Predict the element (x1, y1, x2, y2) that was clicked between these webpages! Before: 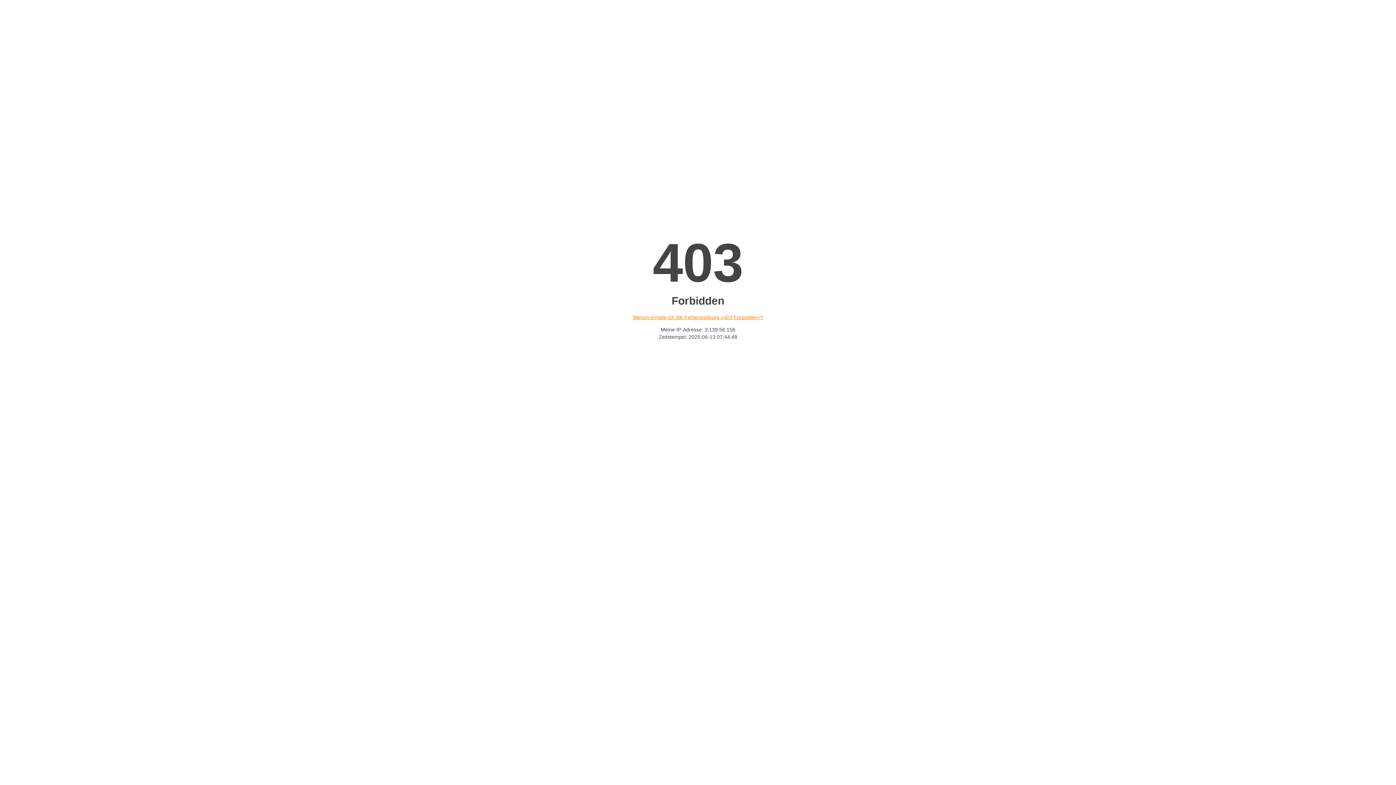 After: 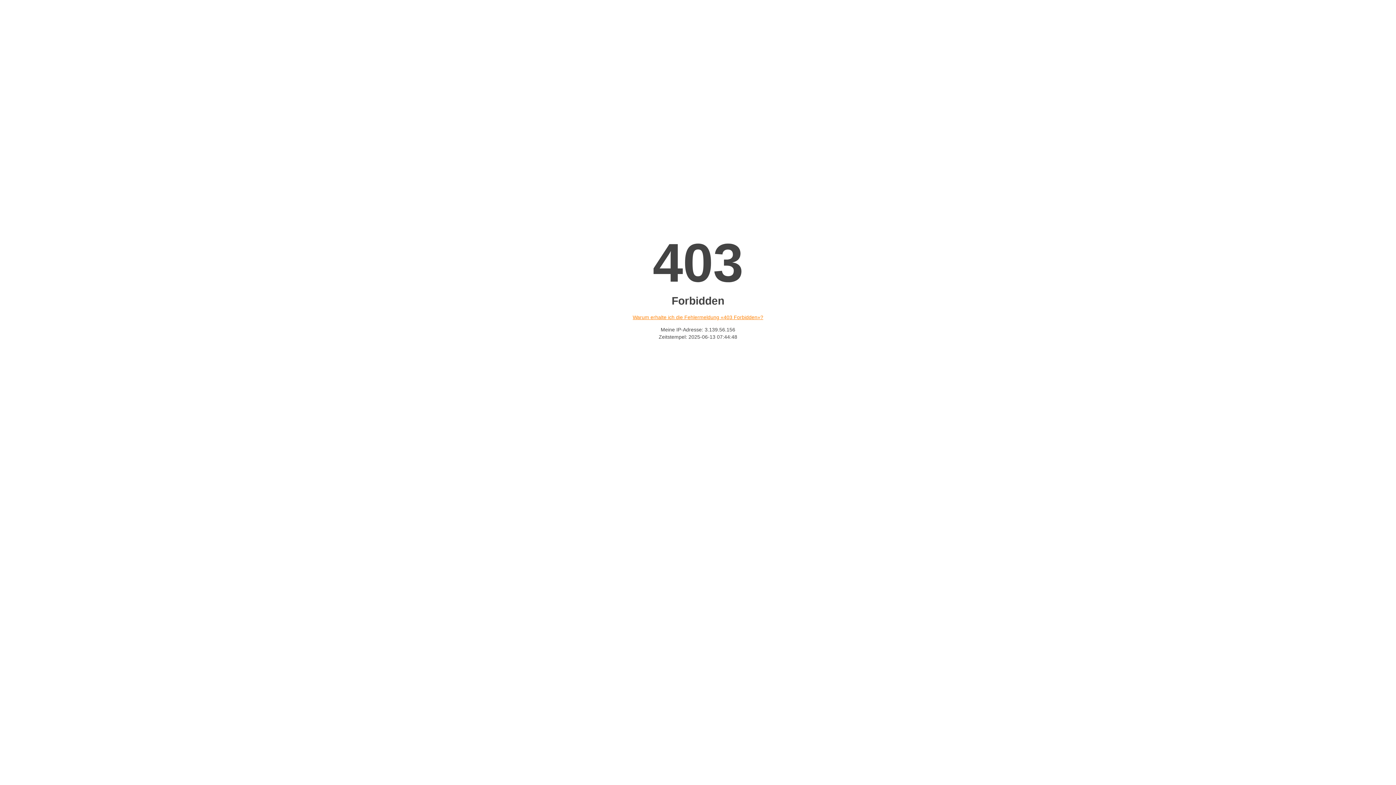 Action: label: Warum erhalte ich die Fehlermeldung «403 Forbidden»? bbox: (632, 314, 763, 320)